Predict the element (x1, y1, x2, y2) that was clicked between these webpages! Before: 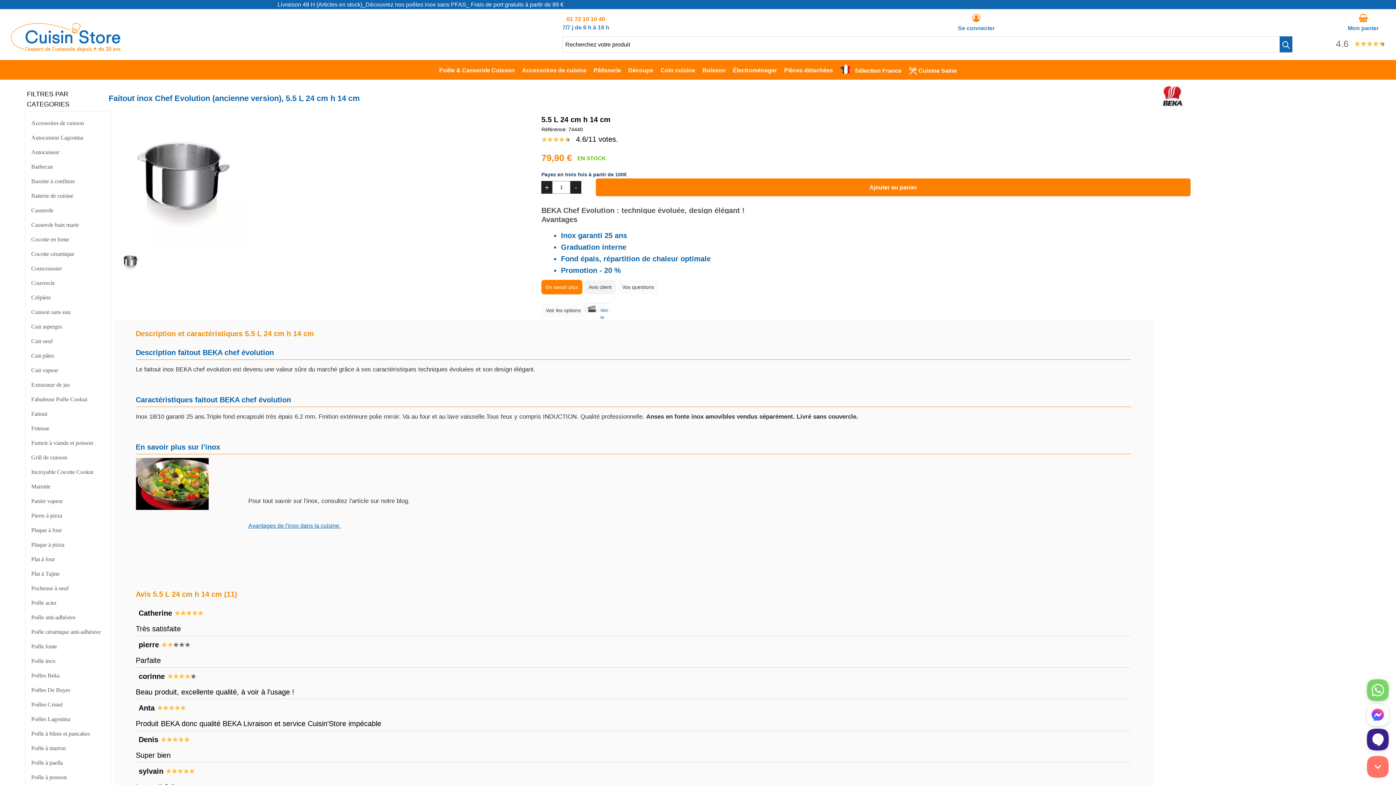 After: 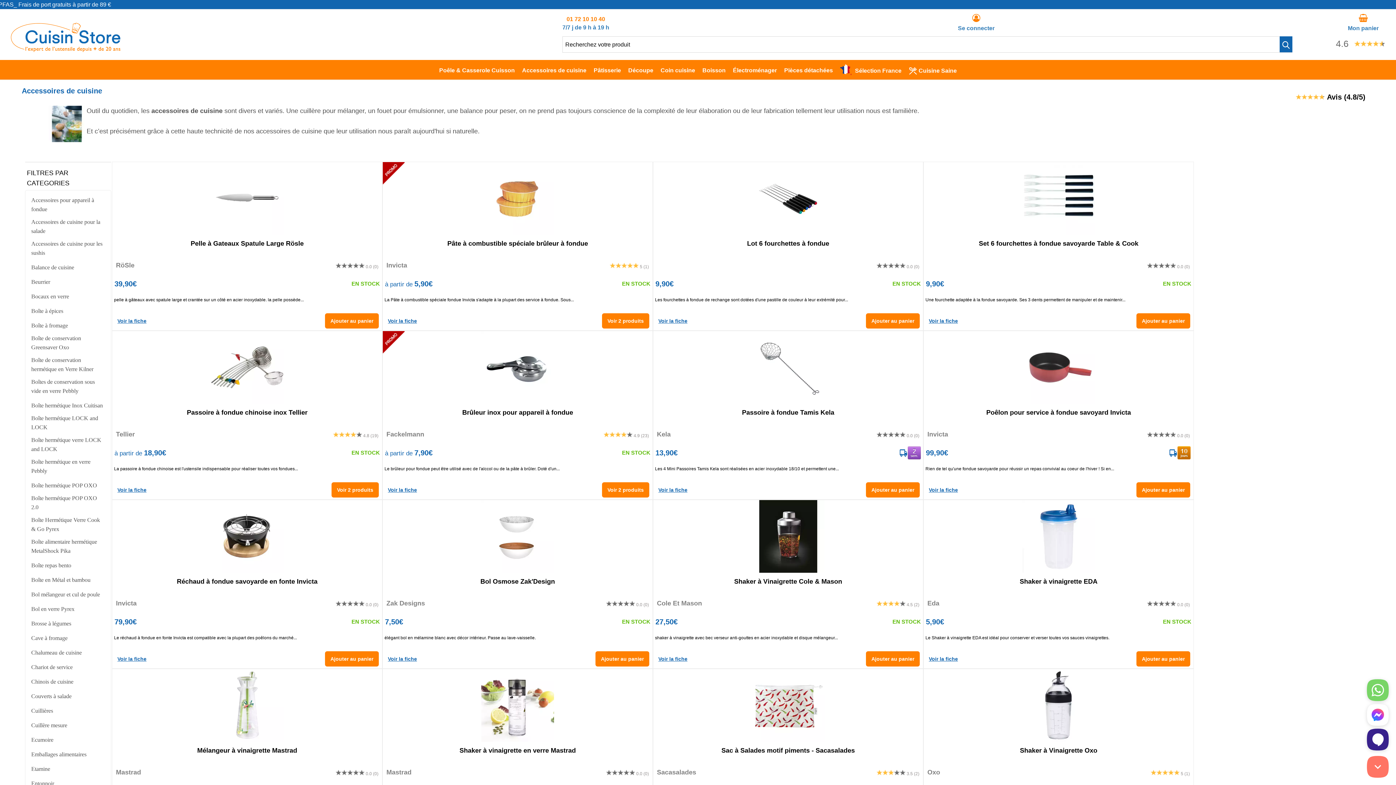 Action: bbox: (522, 58, 586, 82) label: Accessoires de cuisine